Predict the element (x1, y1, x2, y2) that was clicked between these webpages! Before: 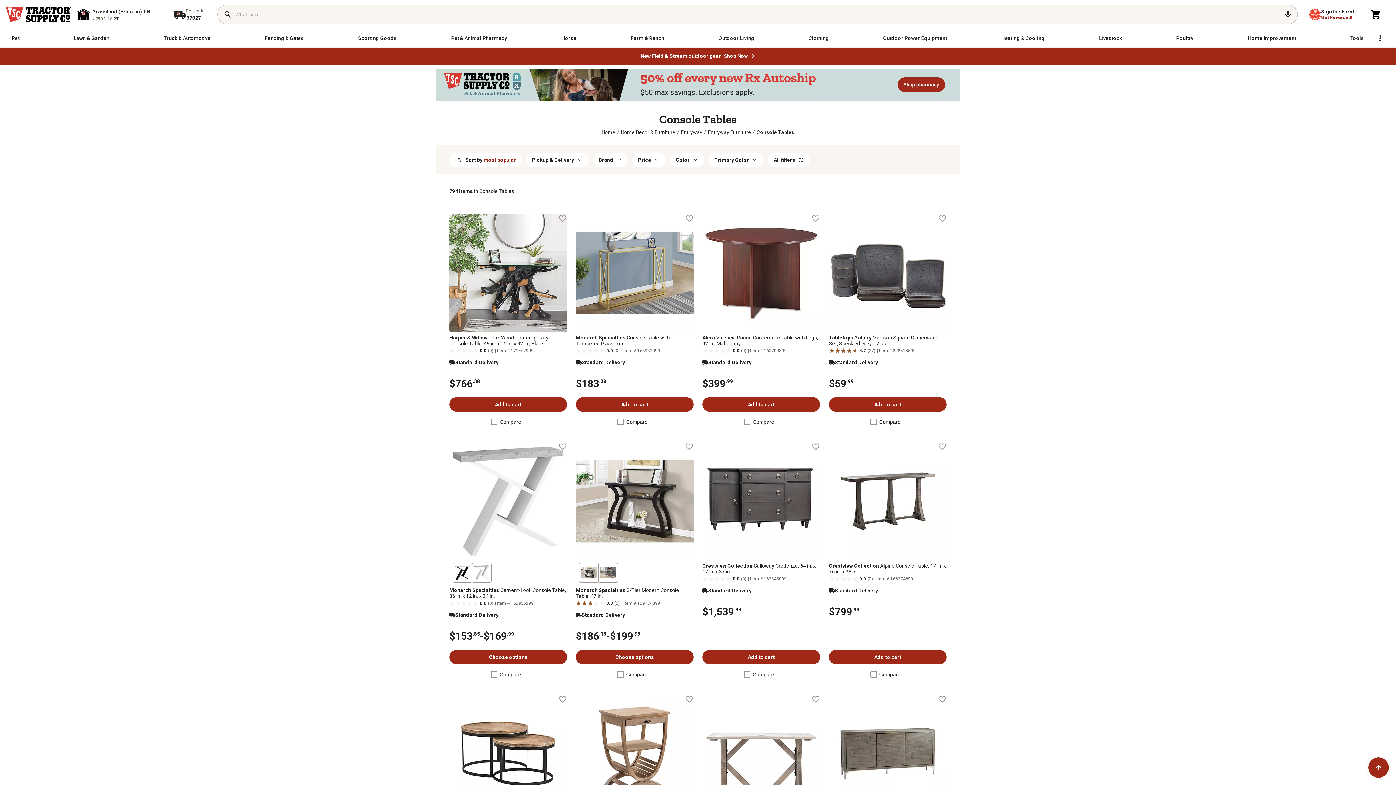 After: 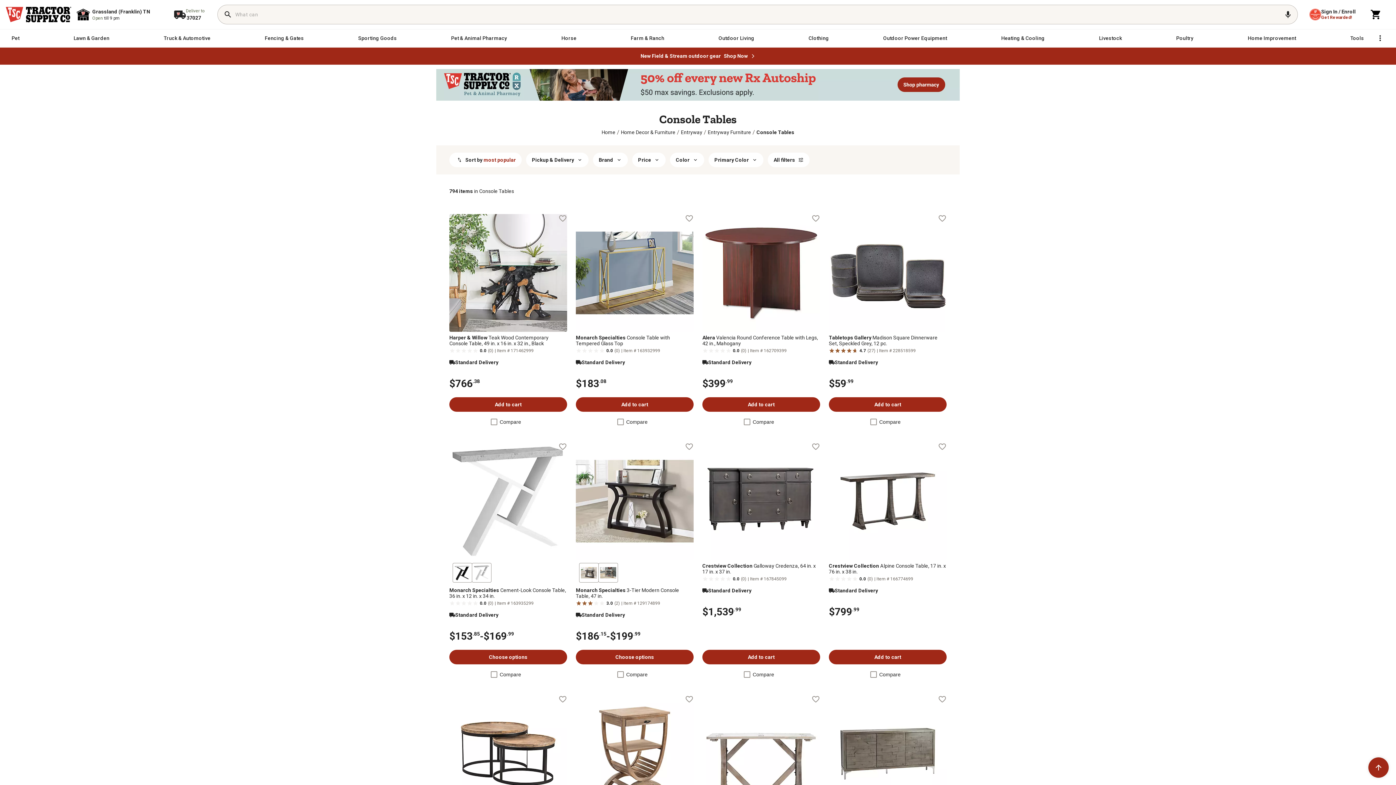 Action: bbox: (811, 214, 820, 222) label: Add to wishlist